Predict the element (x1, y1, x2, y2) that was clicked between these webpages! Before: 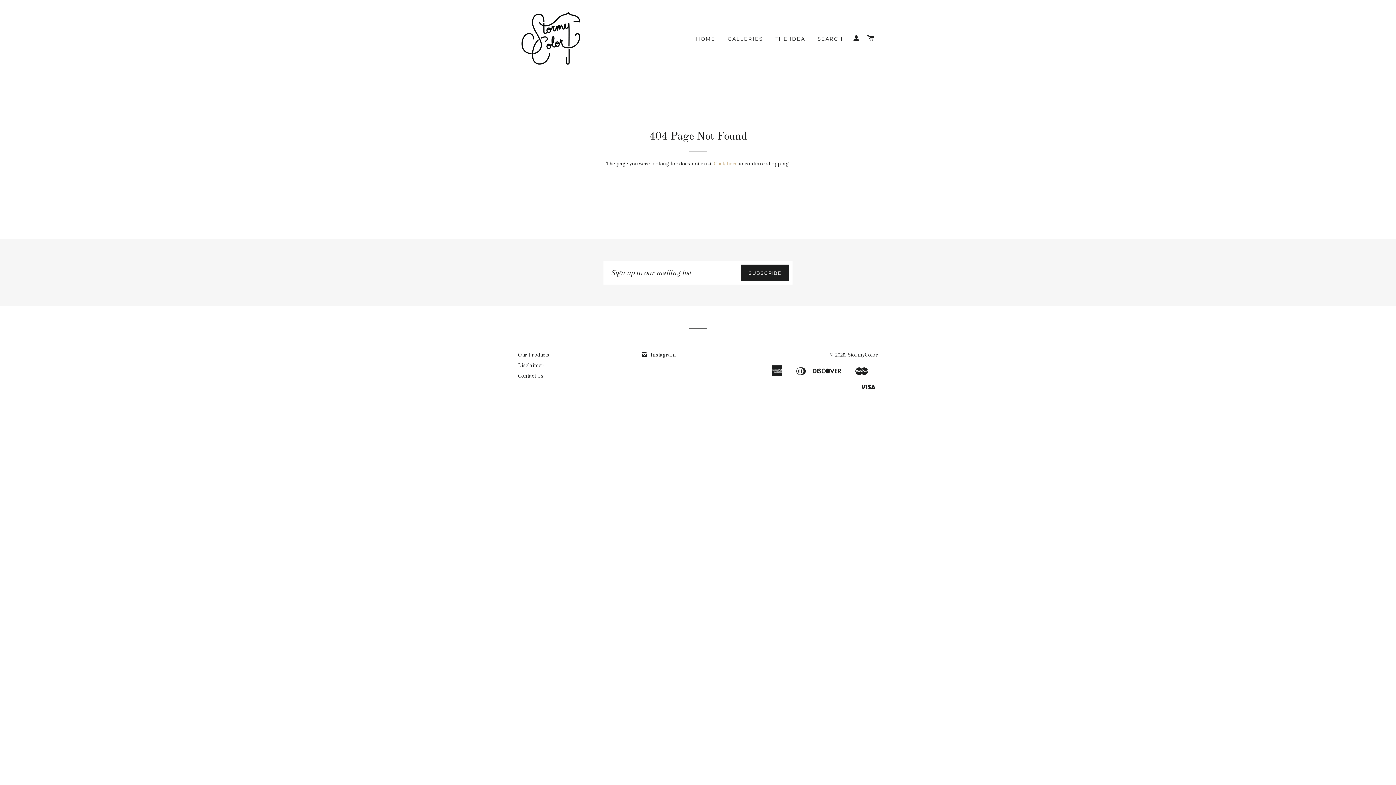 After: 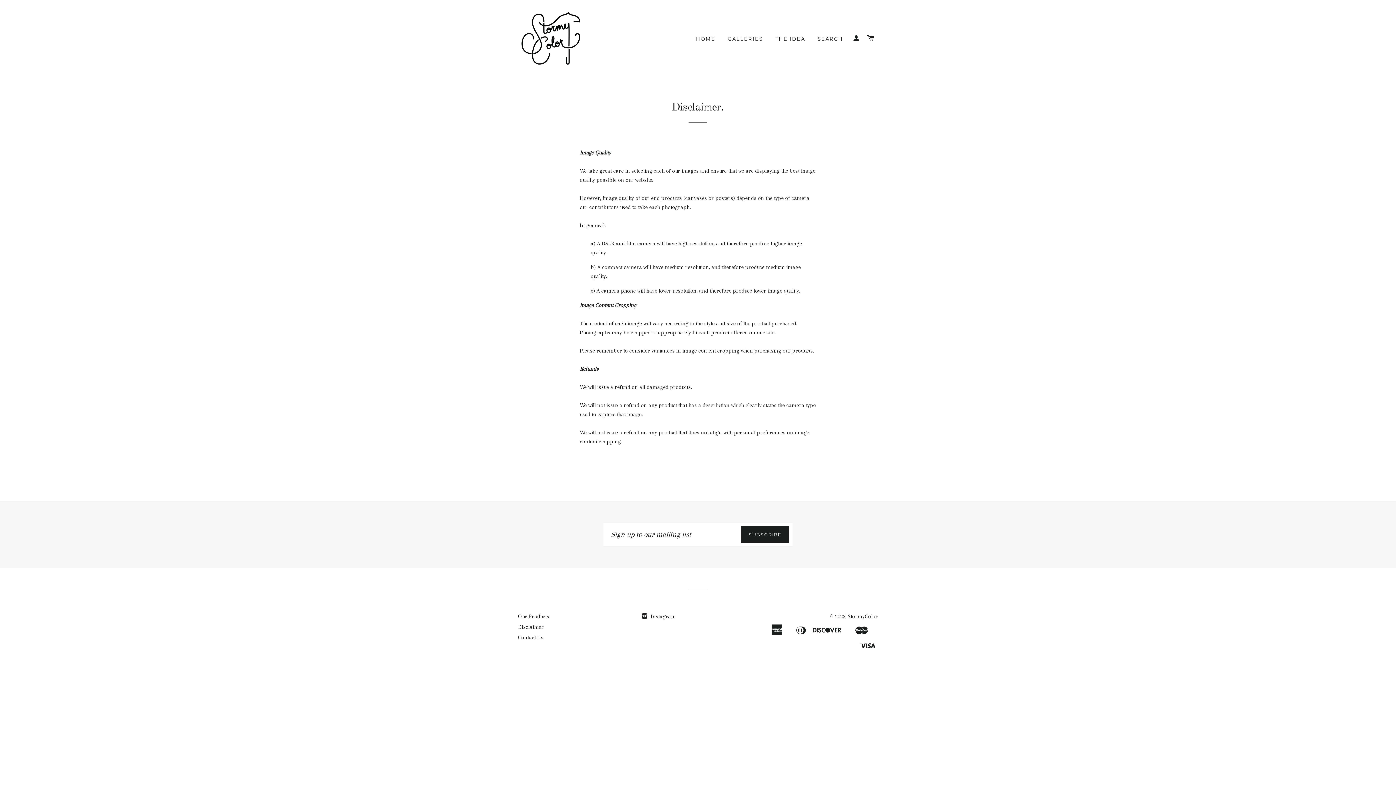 Action: label: Disclaimer bbox: (518, 362, 544, 368)